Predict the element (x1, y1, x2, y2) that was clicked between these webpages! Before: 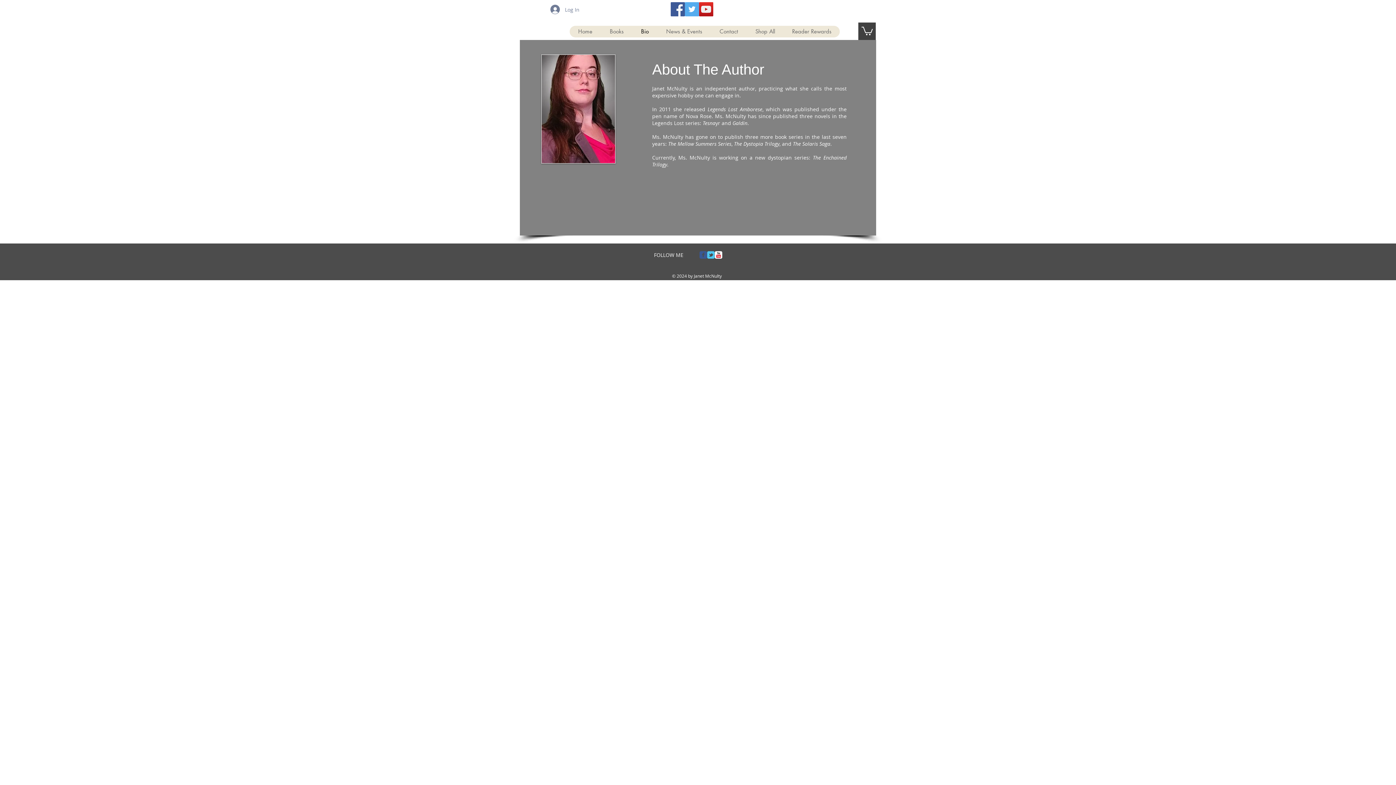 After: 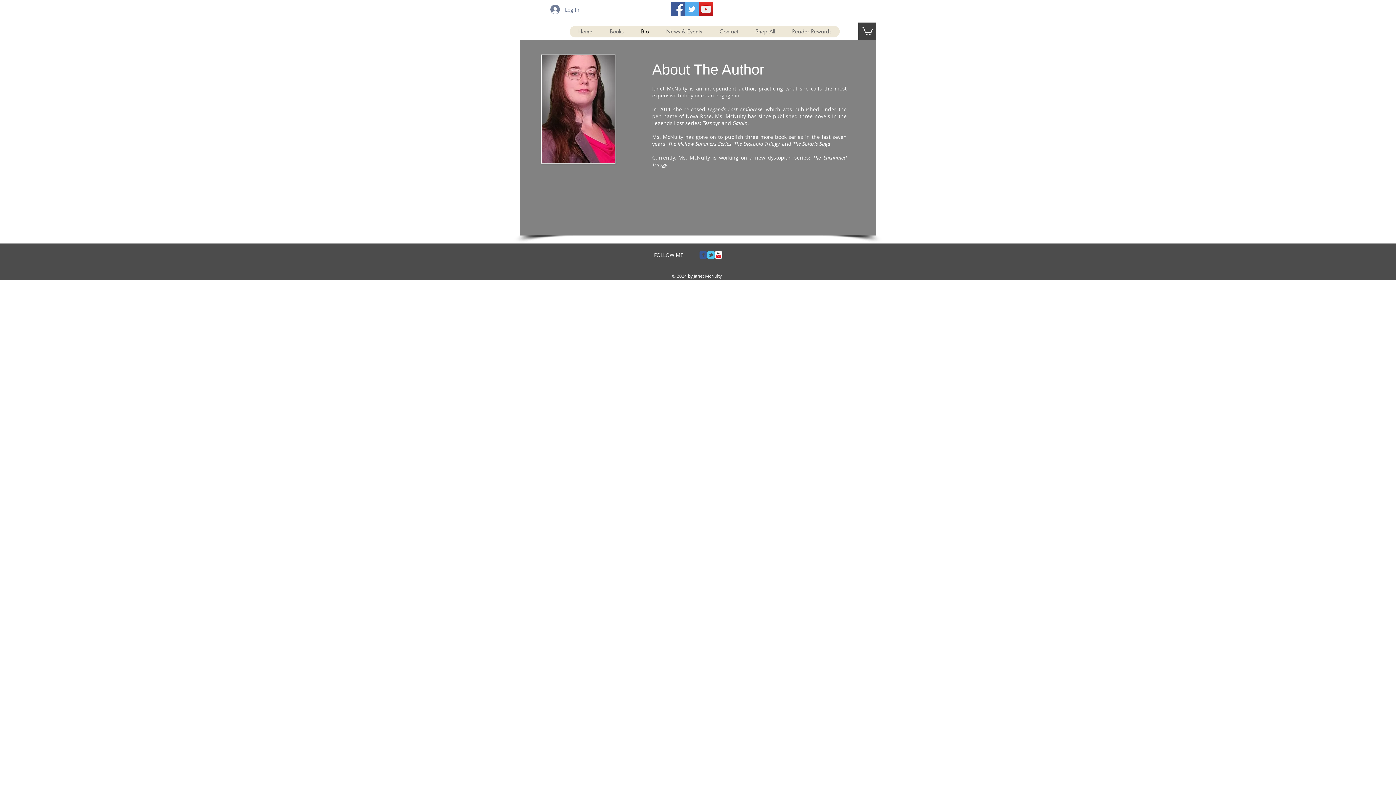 Action: bbox: (861, 25, 873, 35)